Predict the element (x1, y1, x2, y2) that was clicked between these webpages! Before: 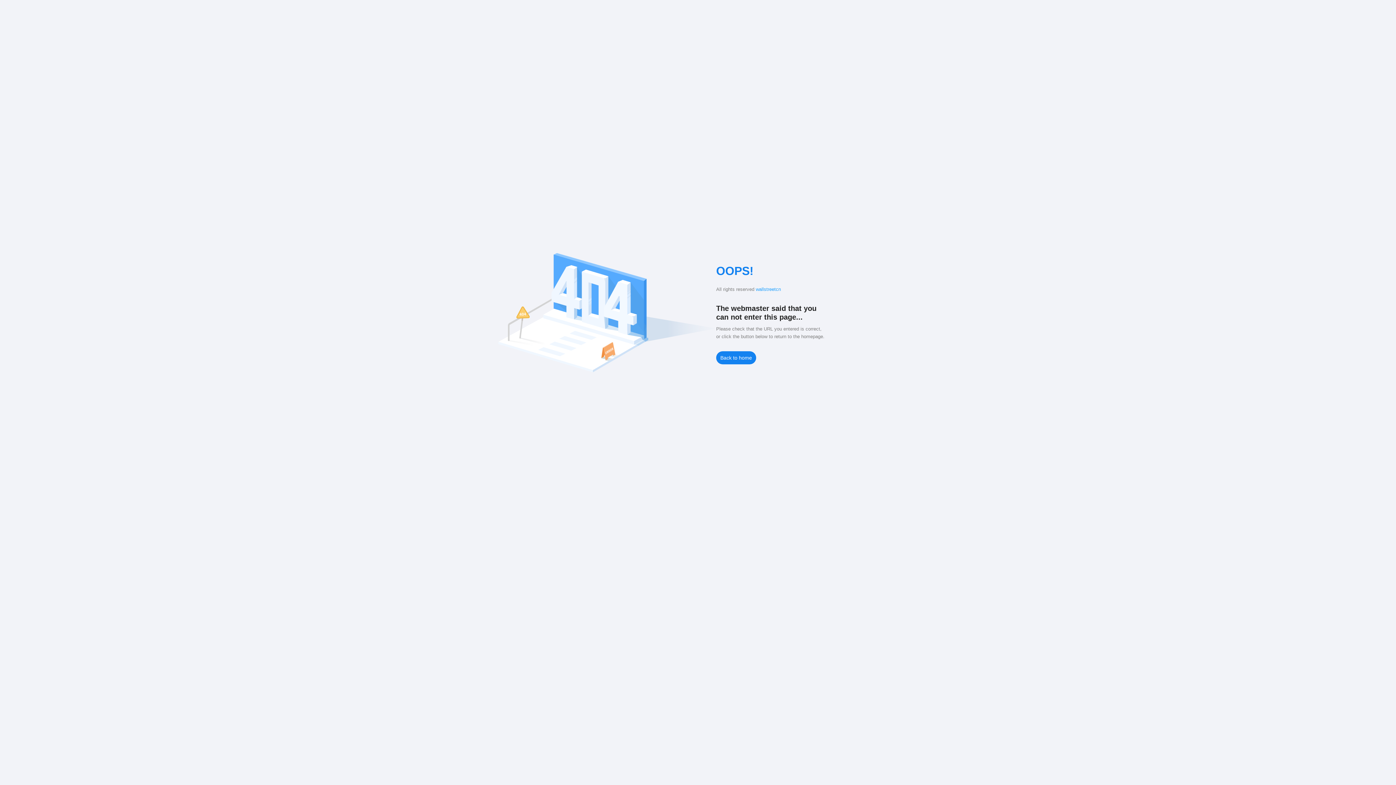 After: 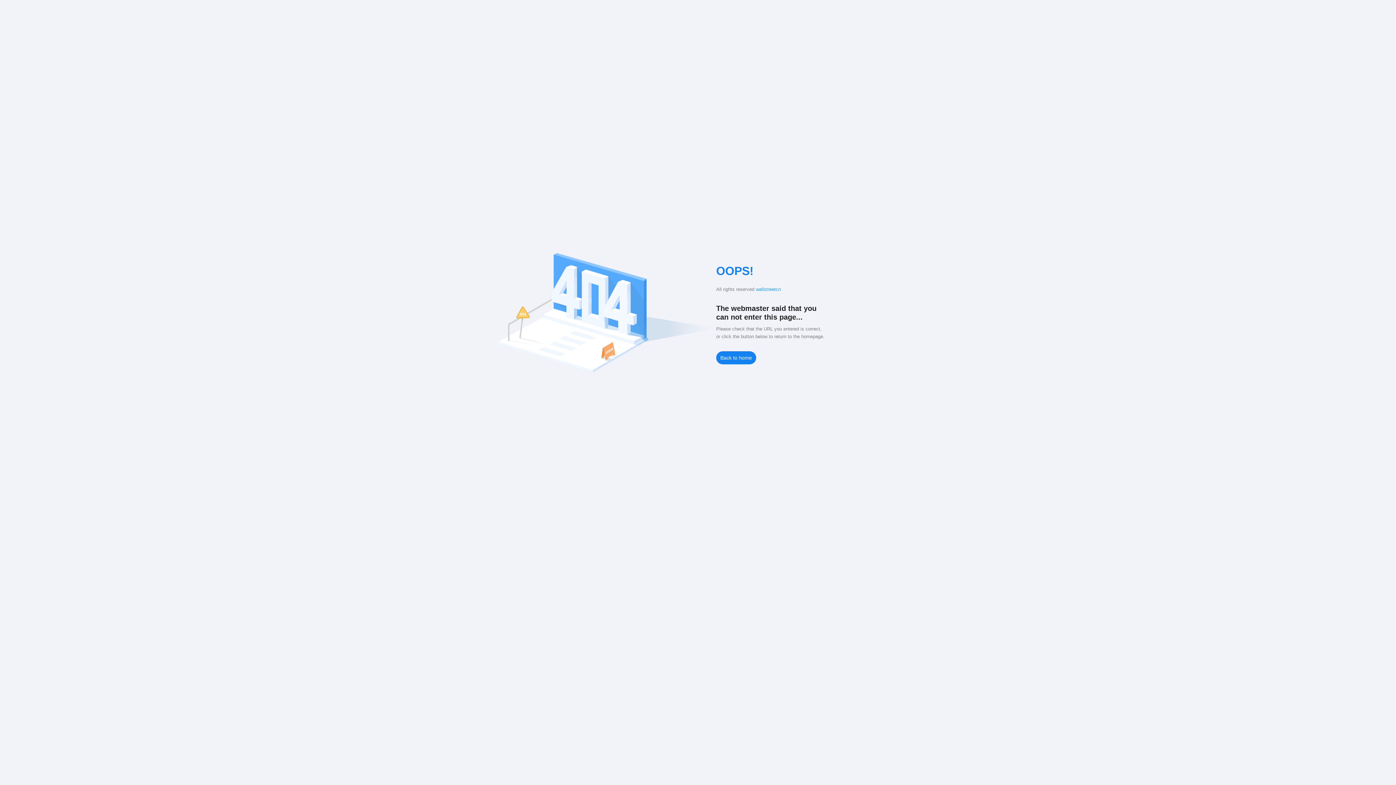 Action: bbox: (756, 286, 781, 292) label: wallstreetcn